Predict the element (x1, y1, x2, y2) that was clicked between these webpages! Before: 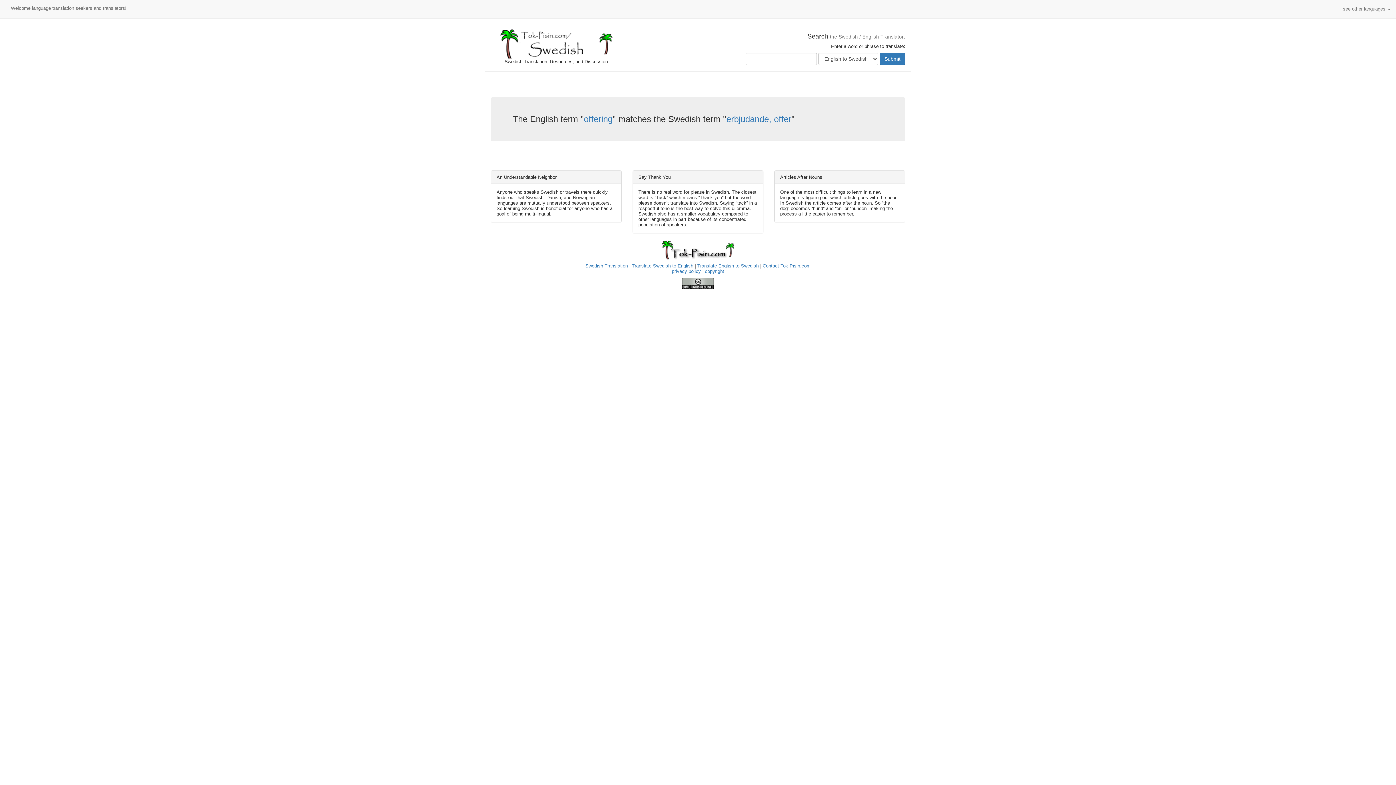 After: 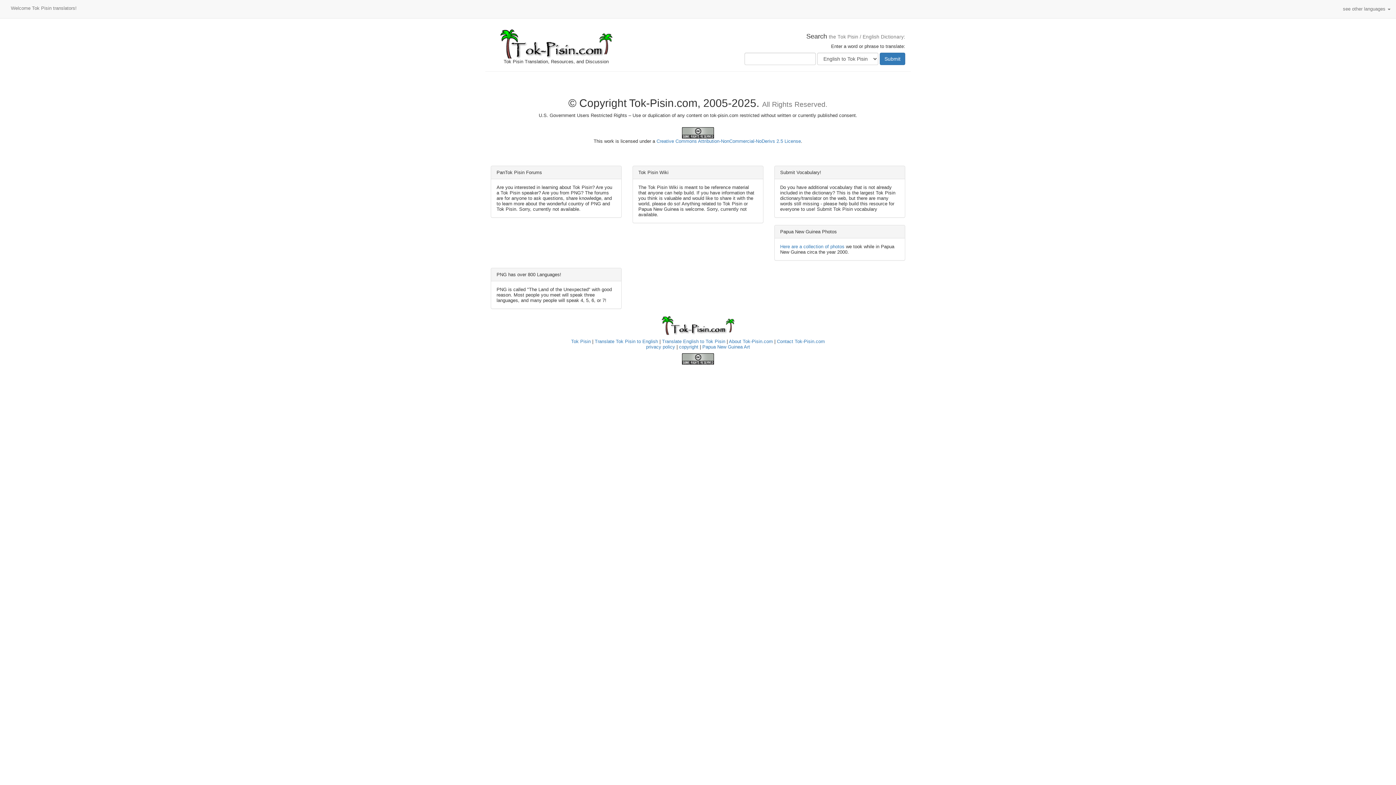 Action: label: copyright bbox: (705, 268, 724, 274)